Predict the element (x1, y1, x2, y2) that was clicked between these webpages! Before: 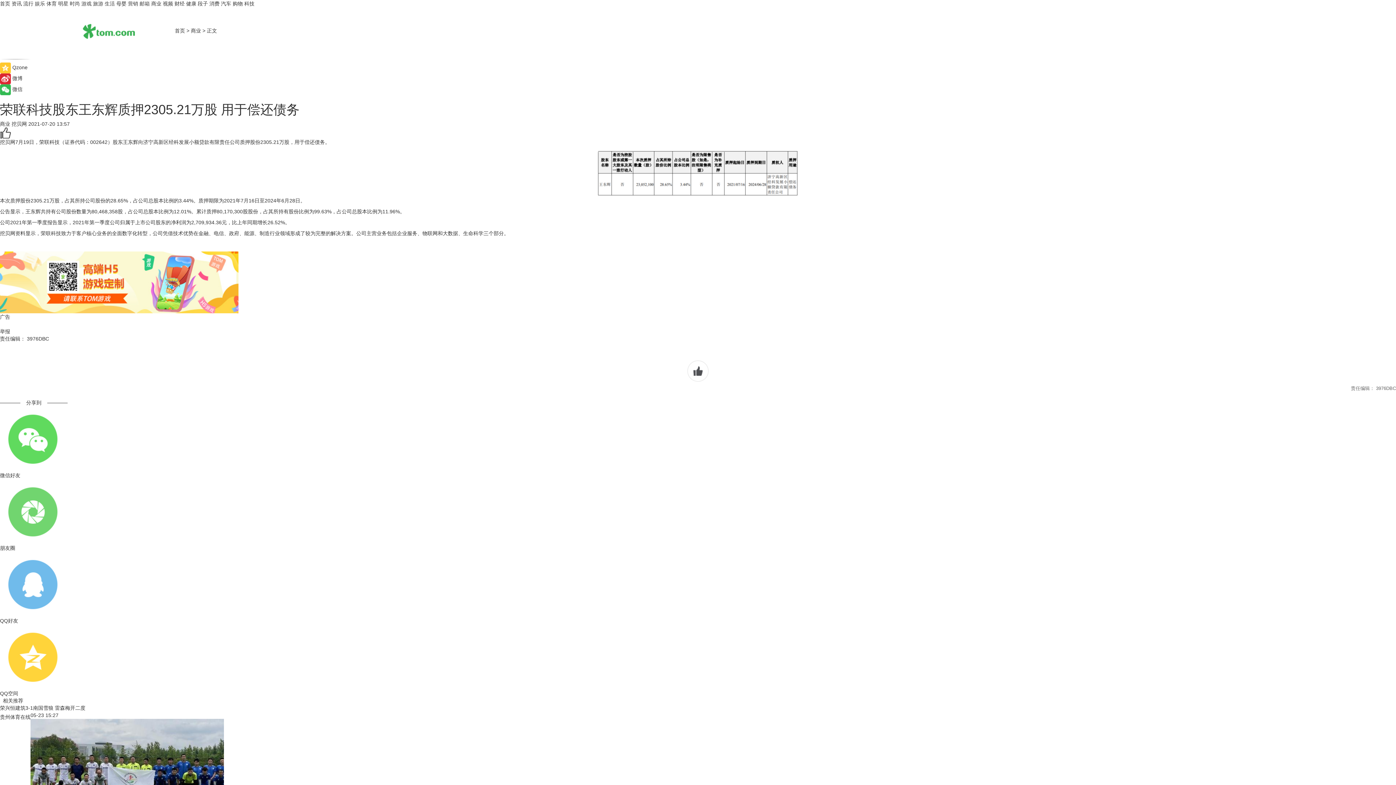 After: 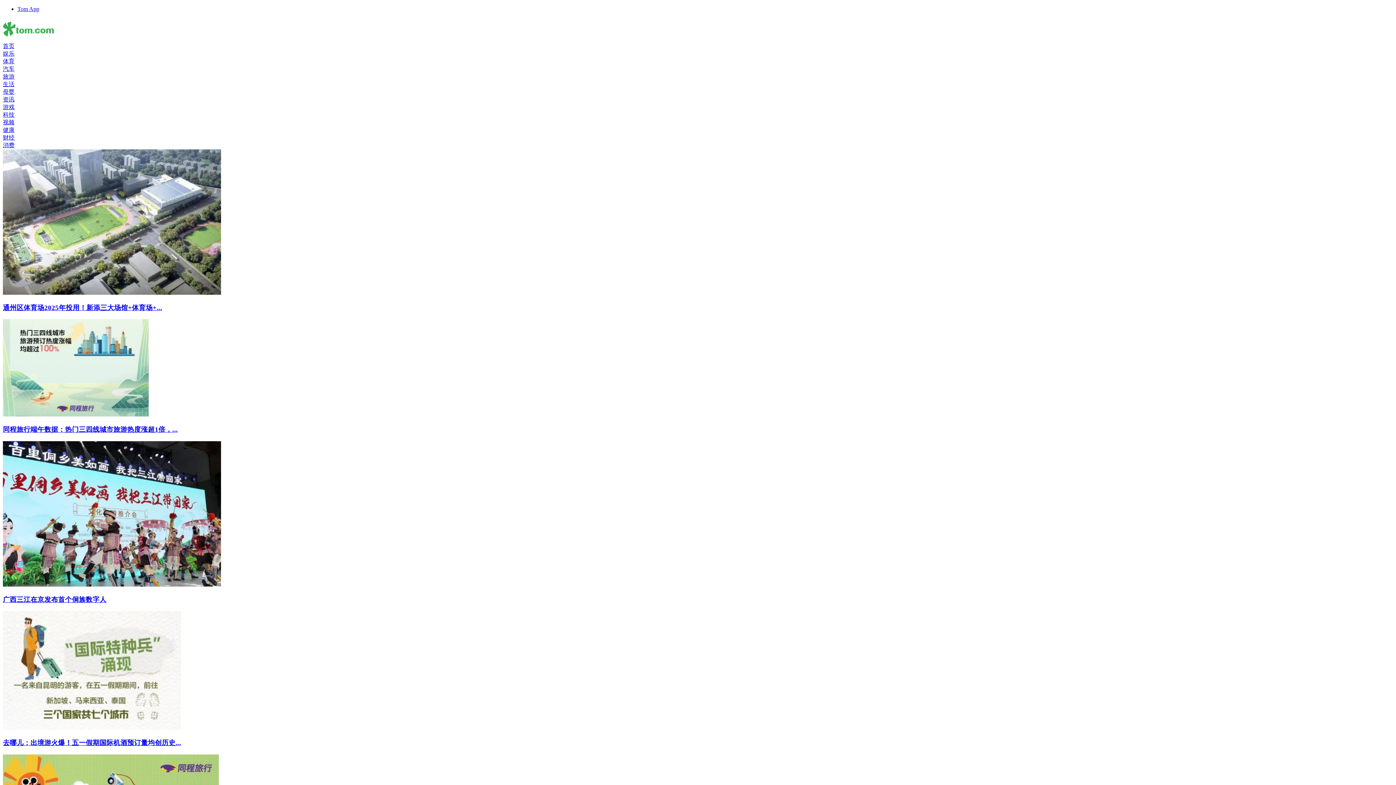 Action: bbox: (93, 0, 103, 6) label: 旅游